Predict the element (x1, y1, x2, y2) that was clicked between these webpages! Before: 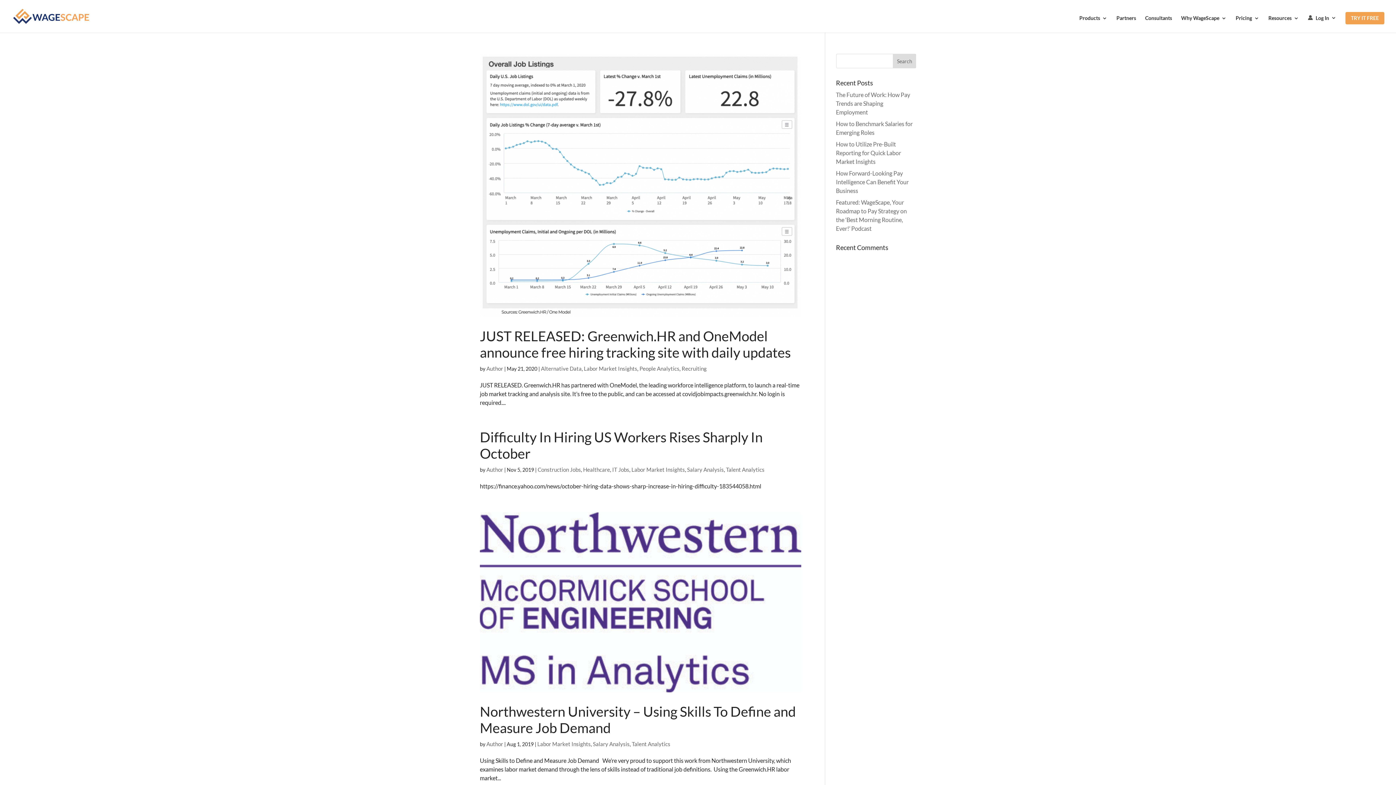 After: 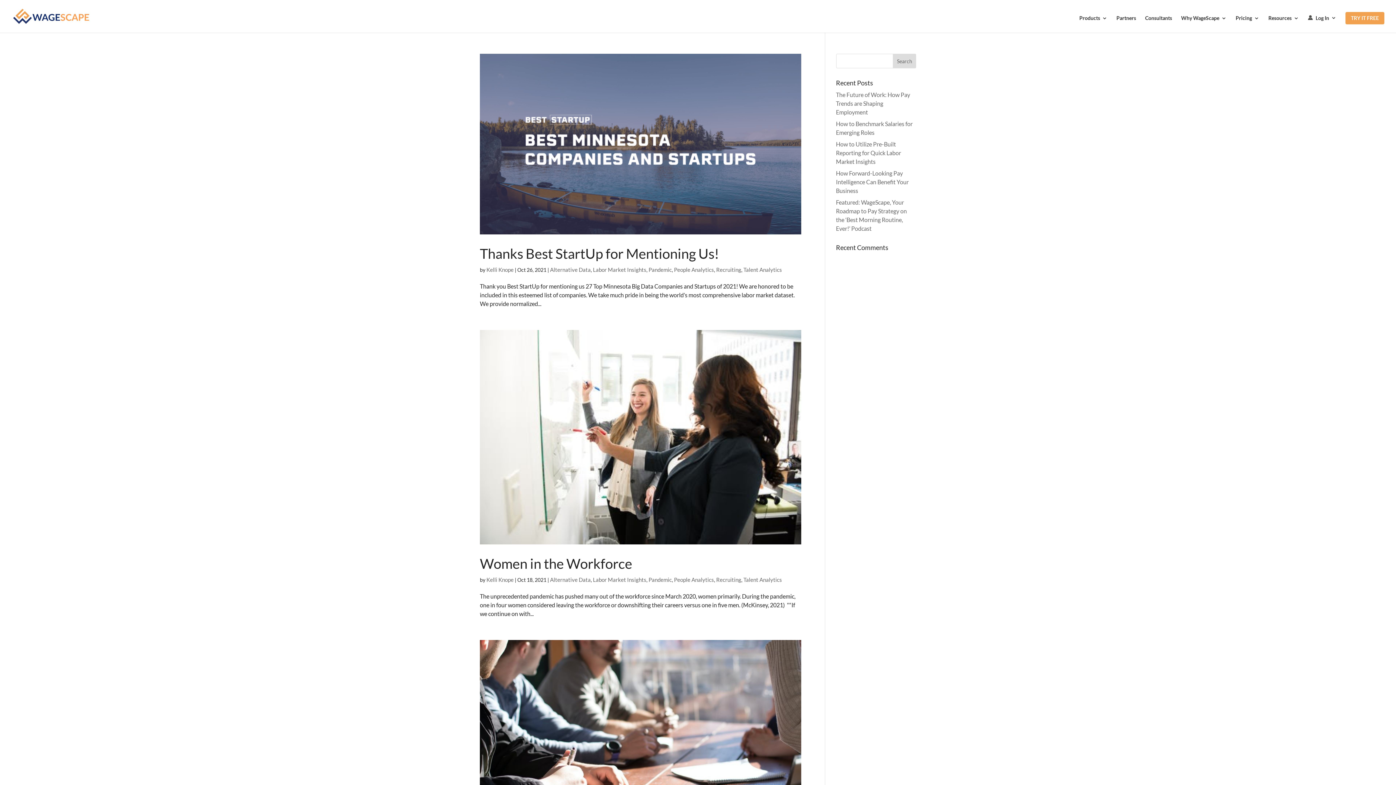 Action: bbox: (681, 365, 706, 371) label: Recruiting